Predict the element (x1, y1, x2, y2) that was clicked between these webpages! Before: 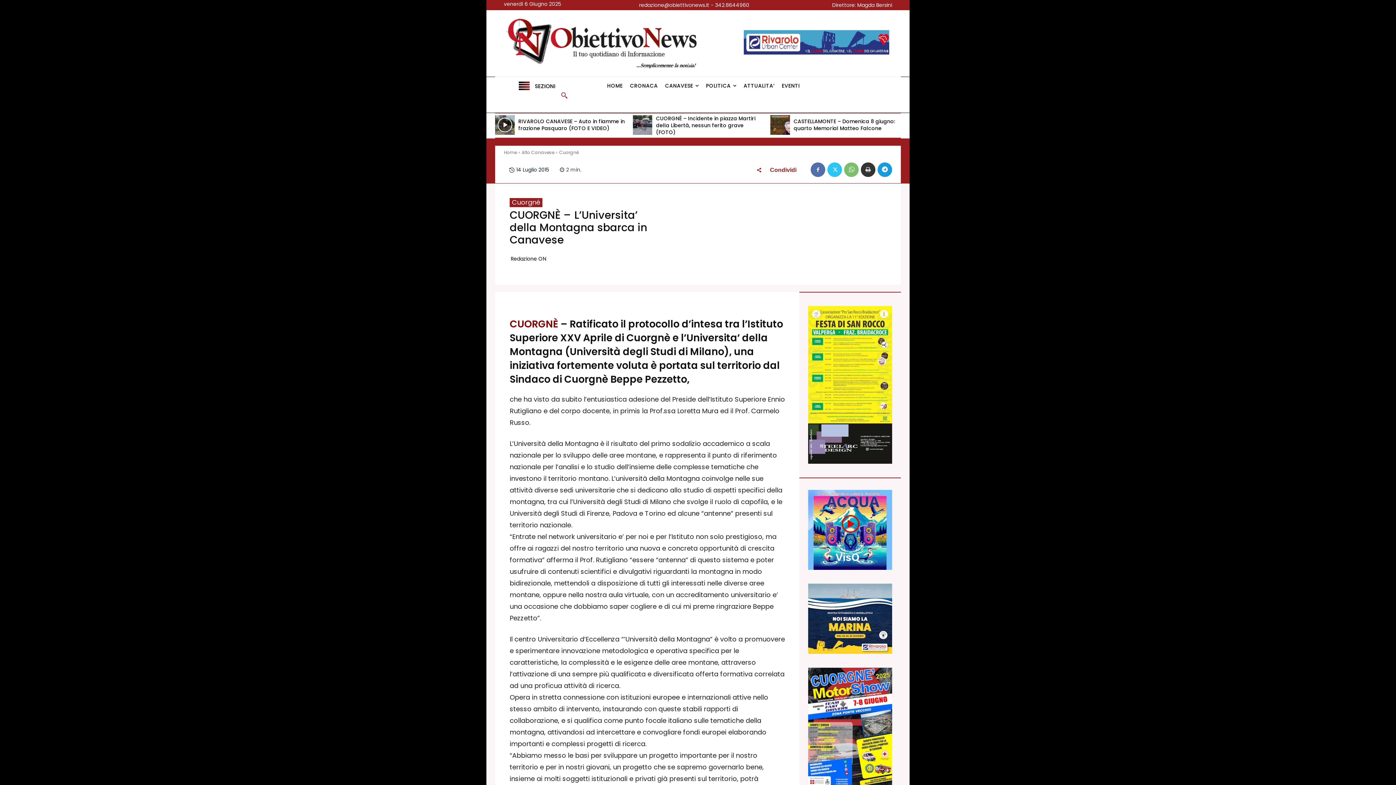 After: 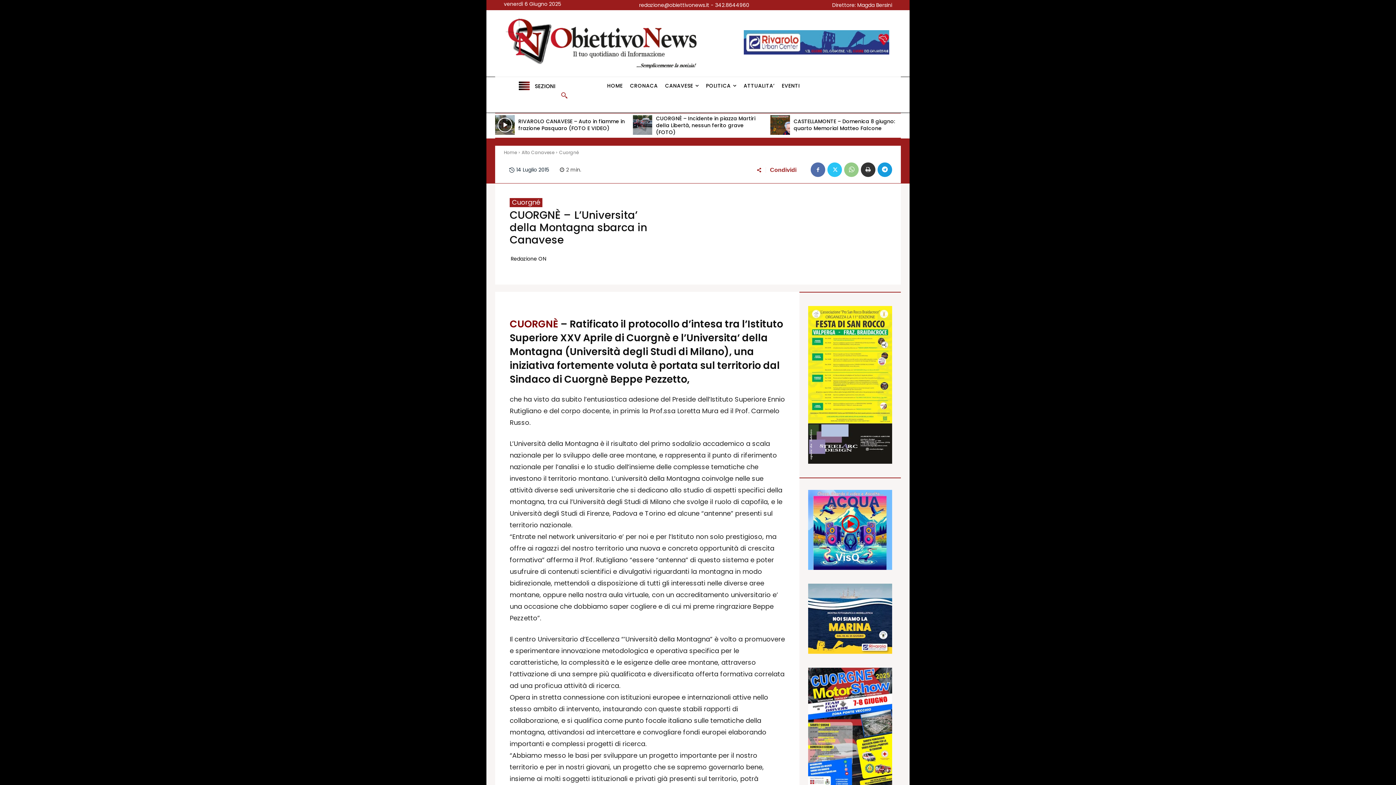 Action: bbox: (844, 162, 858, 177)